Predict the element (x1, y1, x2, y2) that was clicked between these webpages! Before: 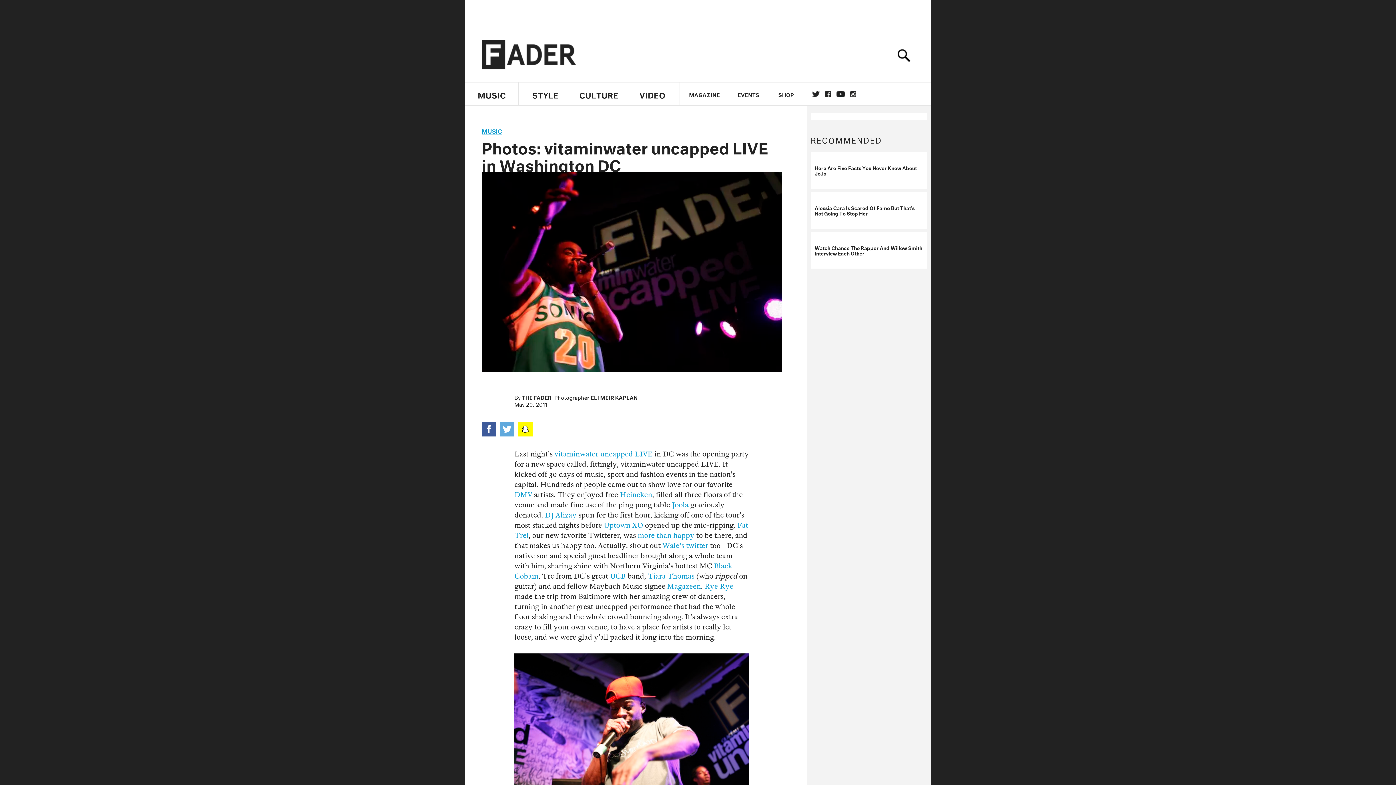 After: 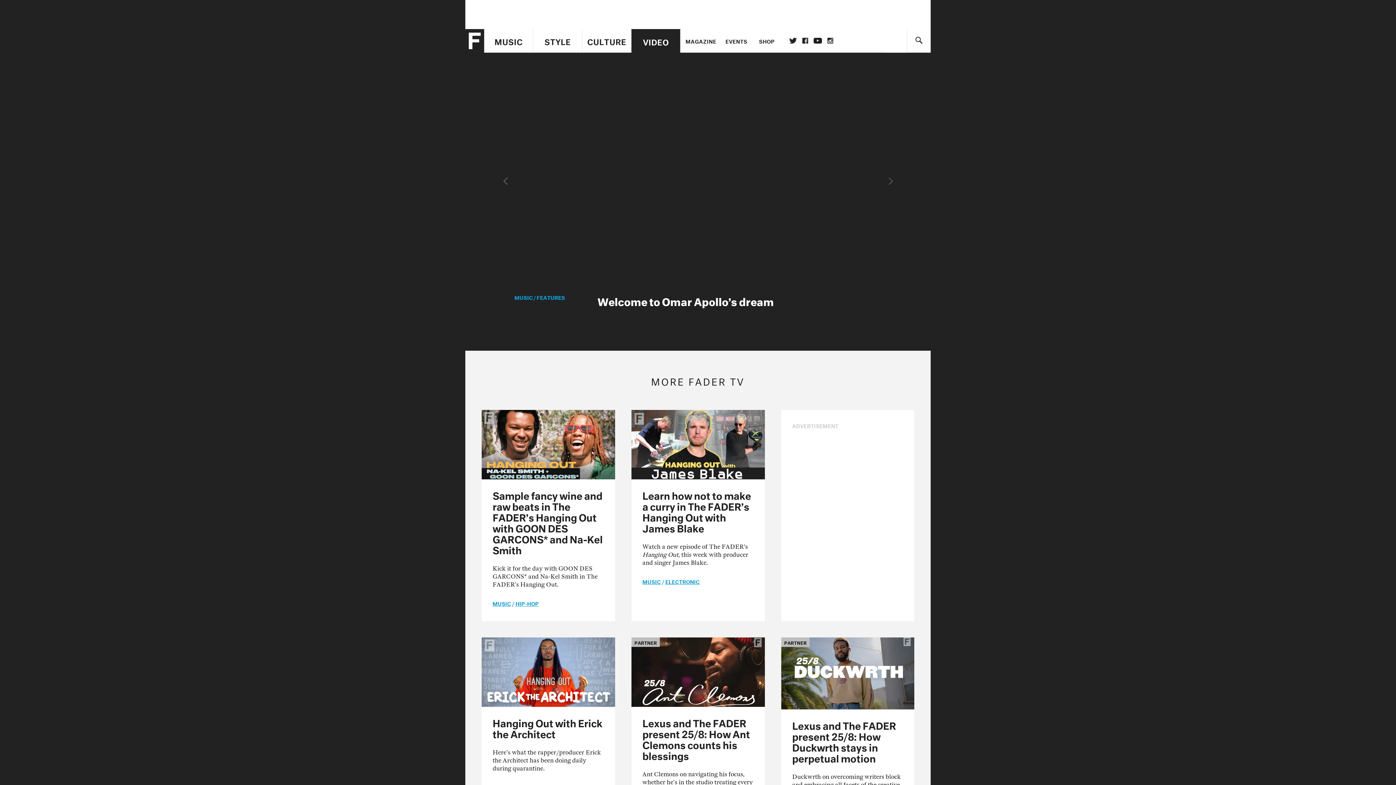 Action: bbox: (626, 82, 679, 106) label: VIDEO